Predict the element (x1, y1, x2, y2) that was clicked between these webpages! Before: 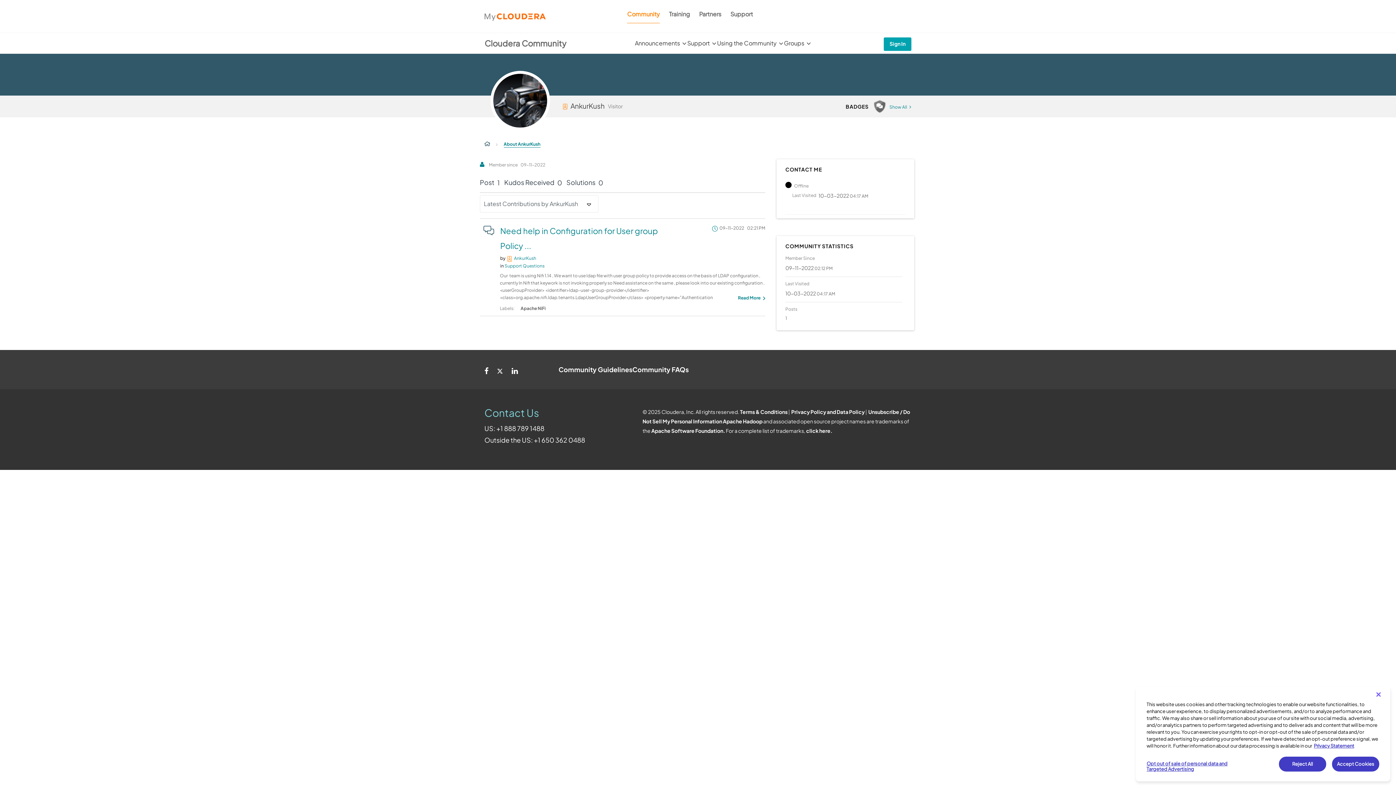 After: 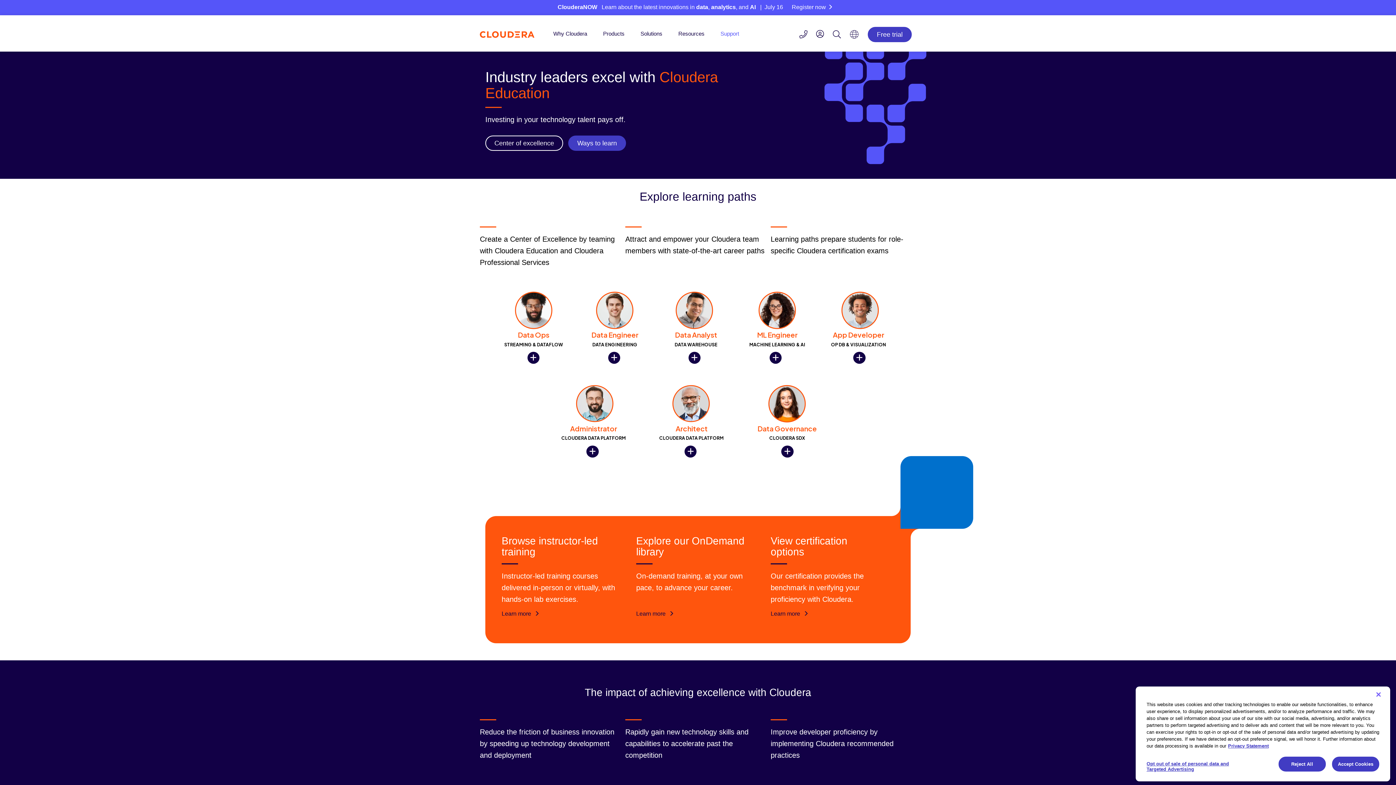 Action: bbox: (669, 10, 690, 17) label: Training